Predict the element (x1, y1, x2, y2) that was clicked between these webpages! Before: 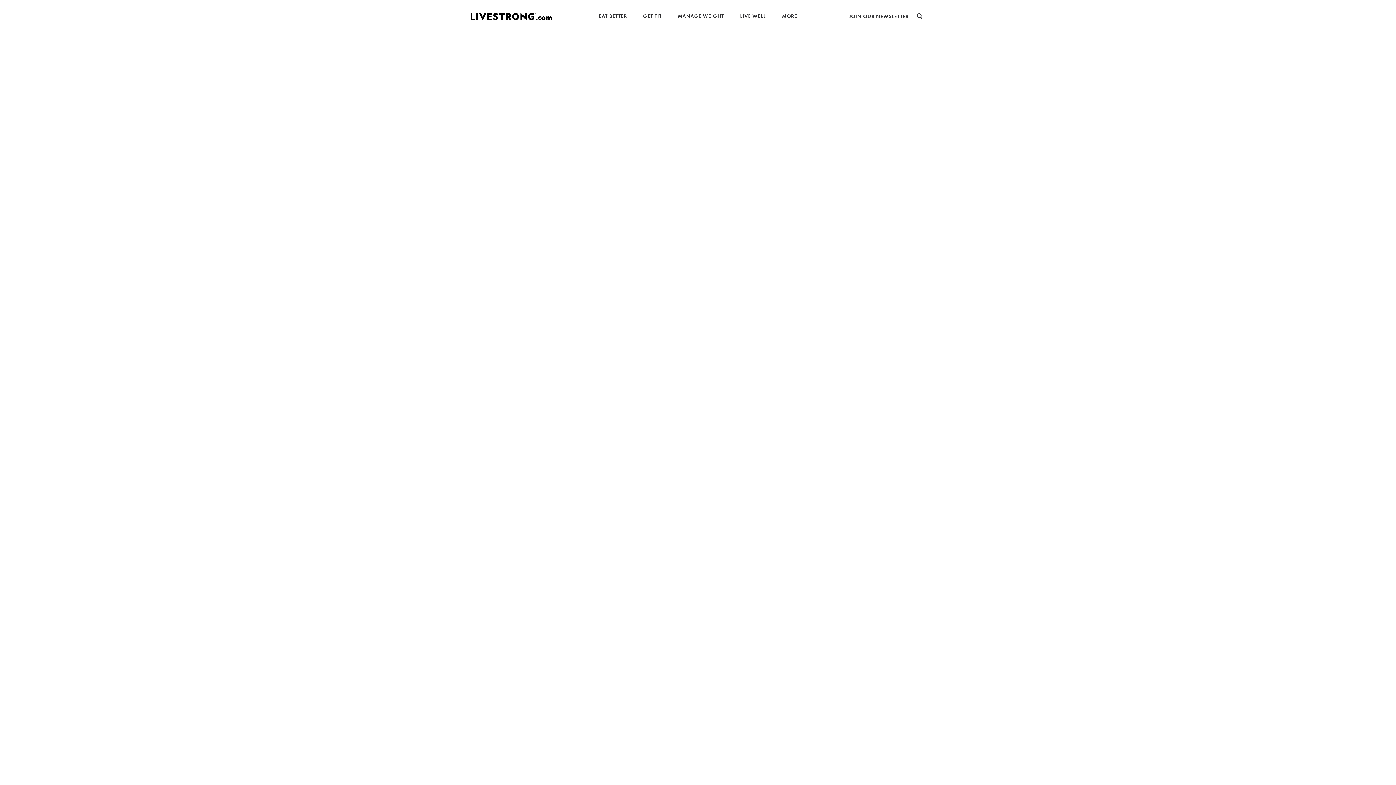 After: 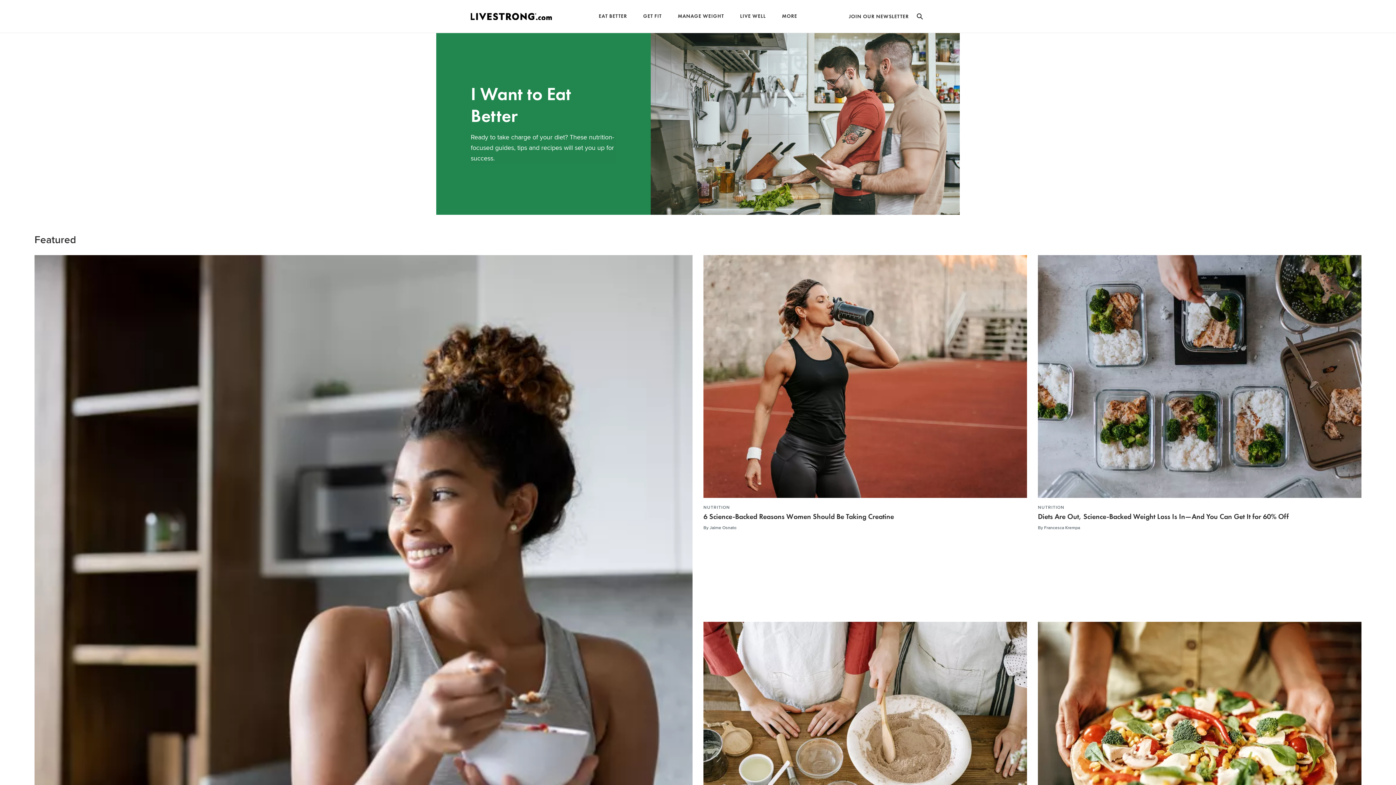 Action: label: EAT BETTER bbox: (598, 13, 627, 18)